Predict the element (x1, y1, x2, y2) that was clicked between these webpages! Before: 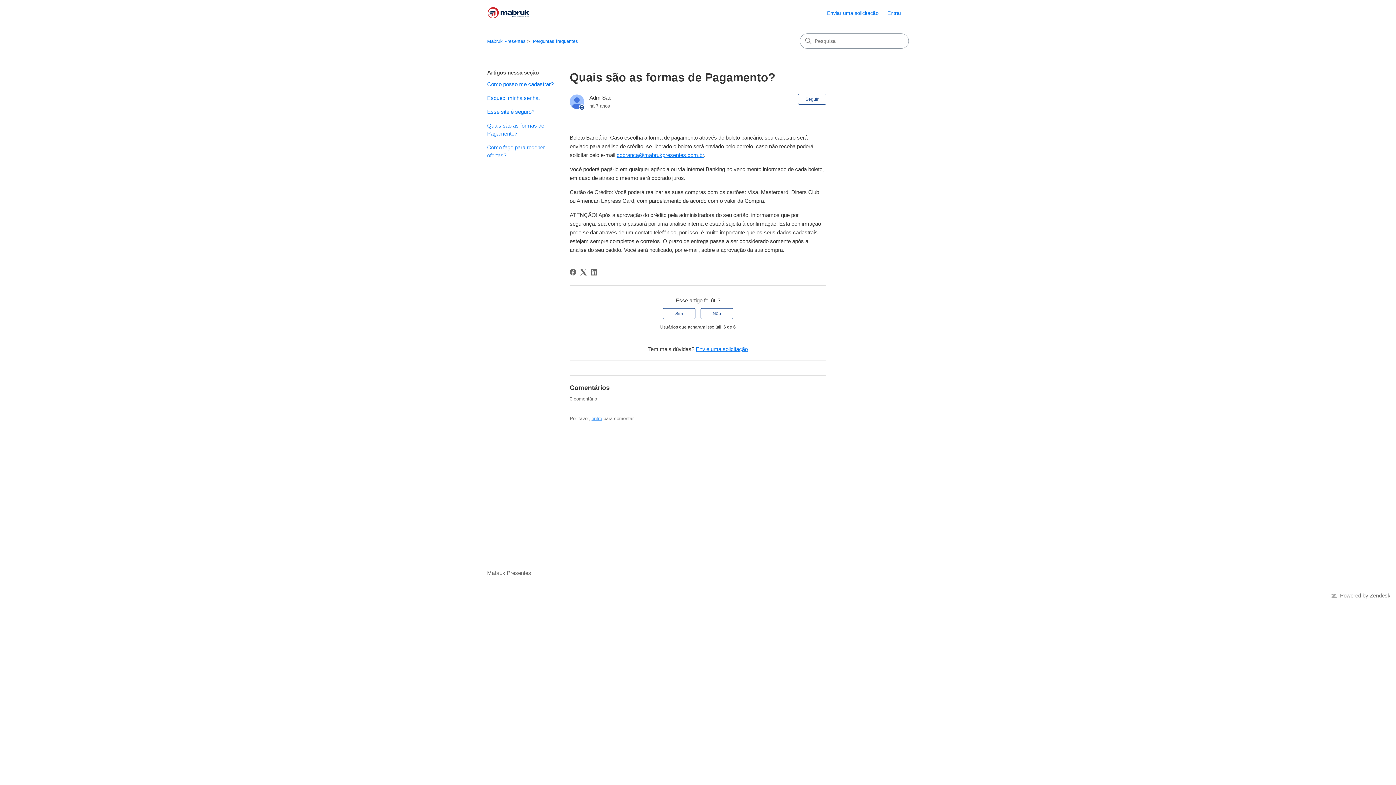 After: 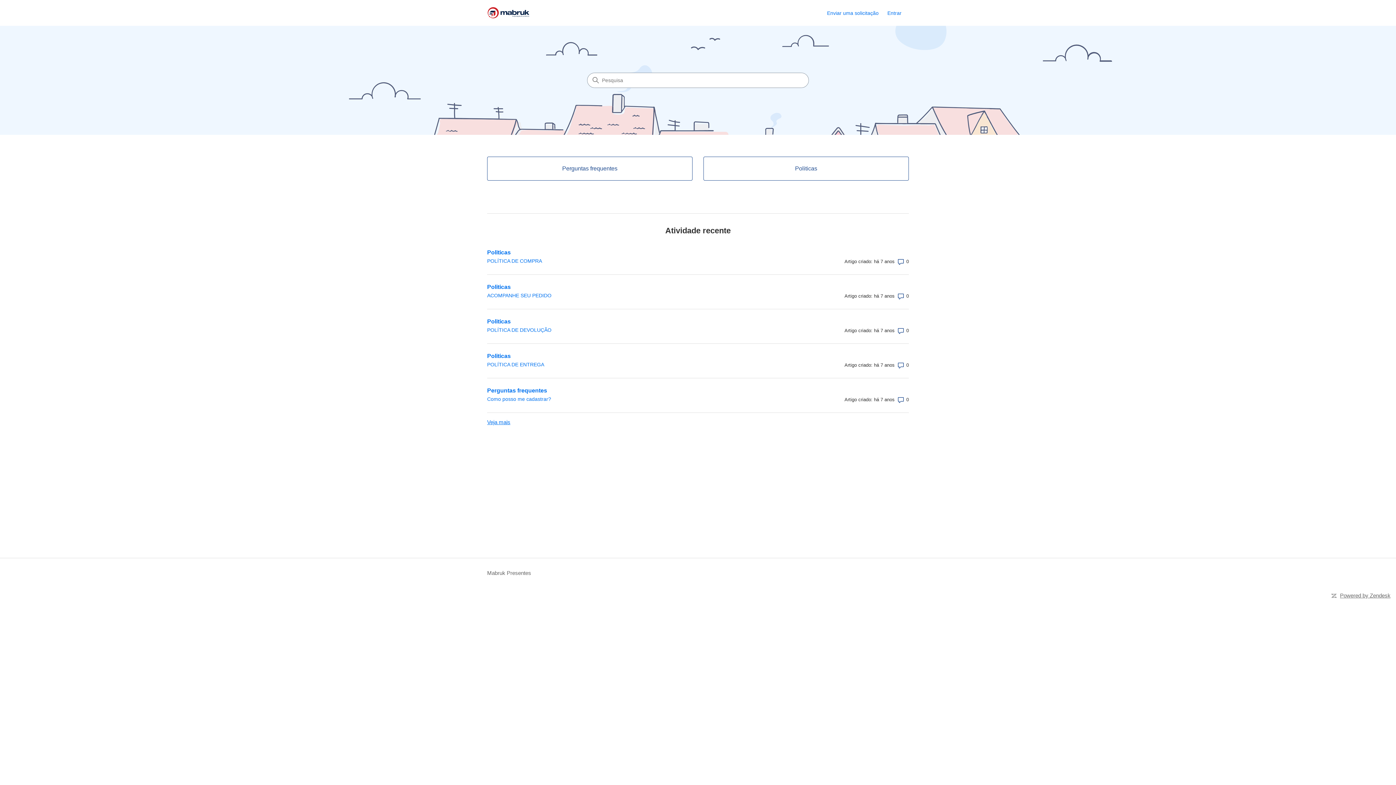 Action: bbox: (487, 569, 531, 577) label: Mabruk Presentes